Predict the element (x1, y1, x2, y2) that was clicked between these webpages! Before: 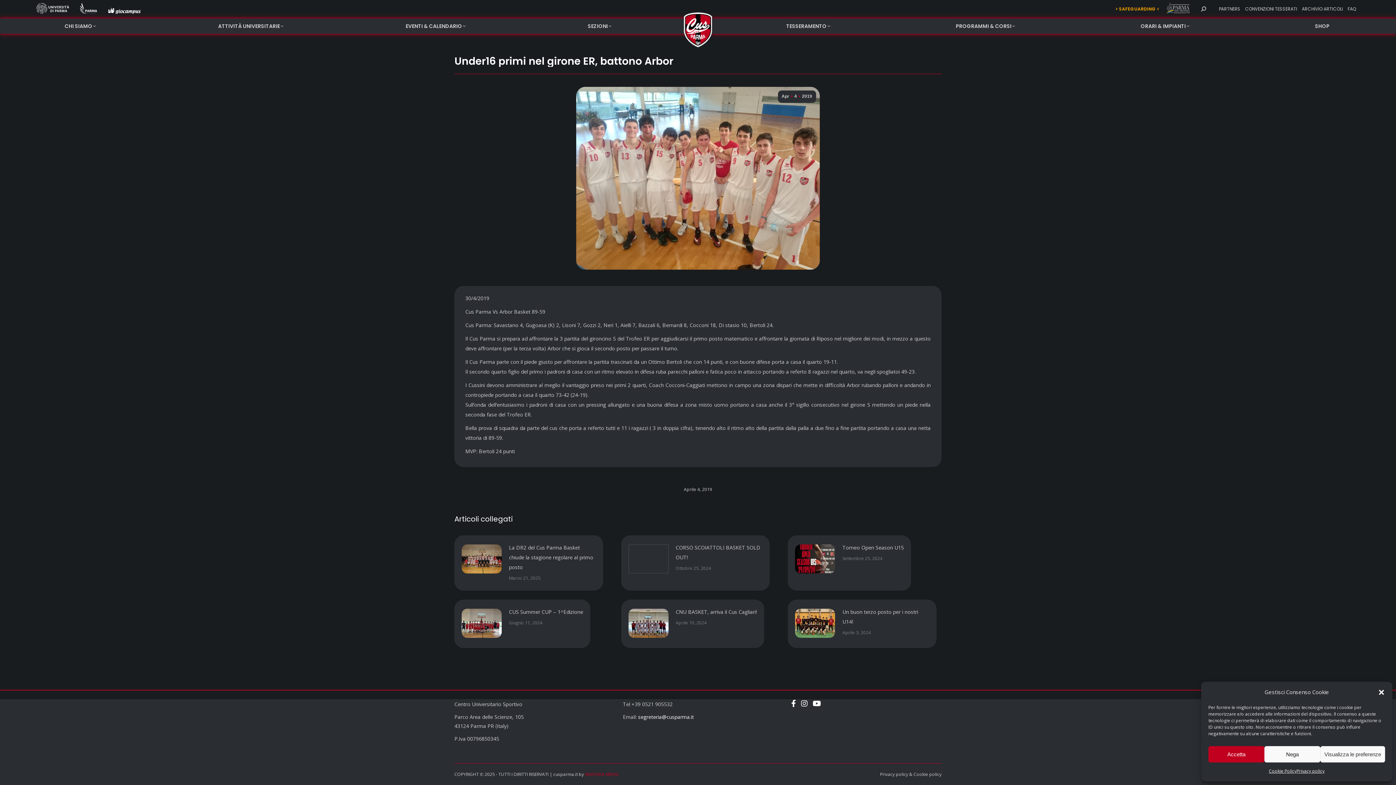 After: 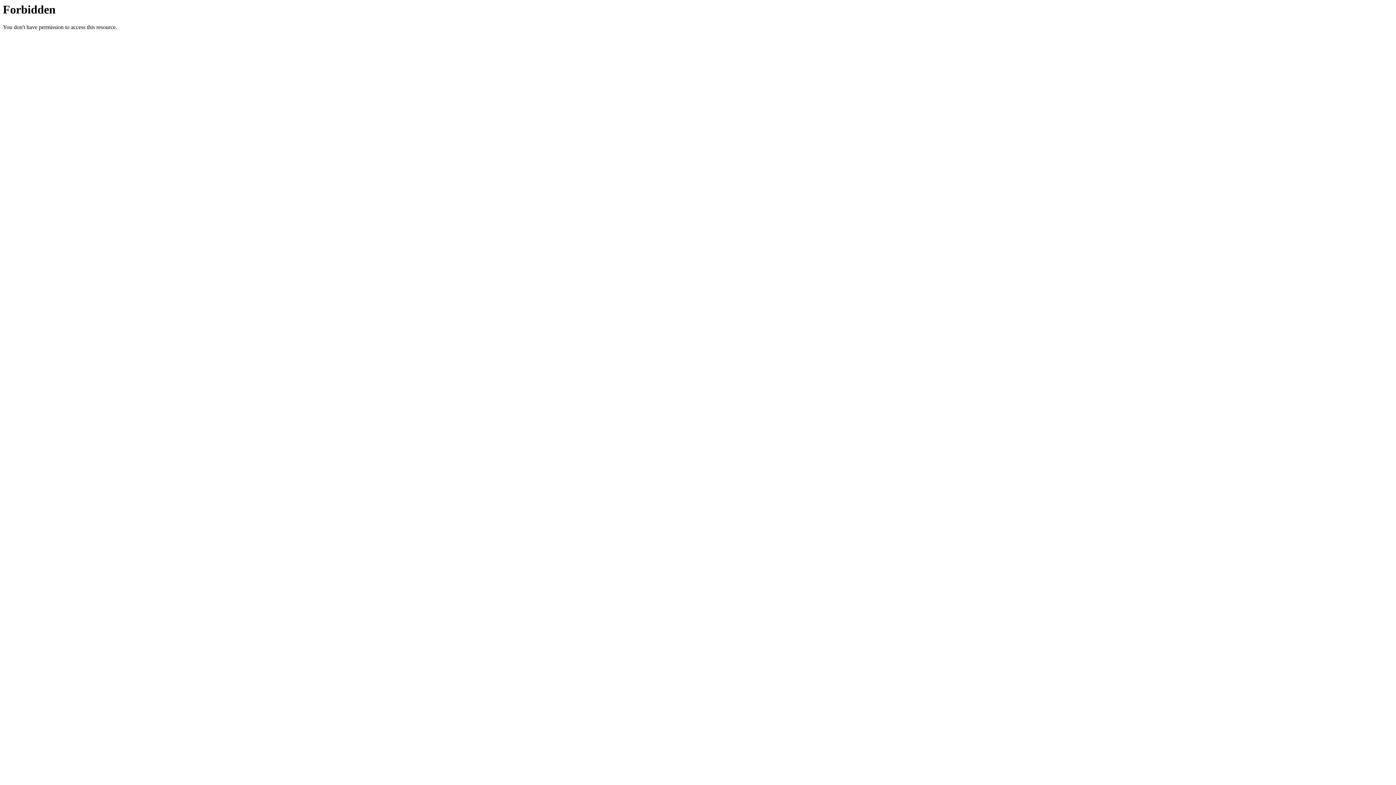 Action: label: SINFONIA MEDIA bbox: (585, 771, 618, 777)